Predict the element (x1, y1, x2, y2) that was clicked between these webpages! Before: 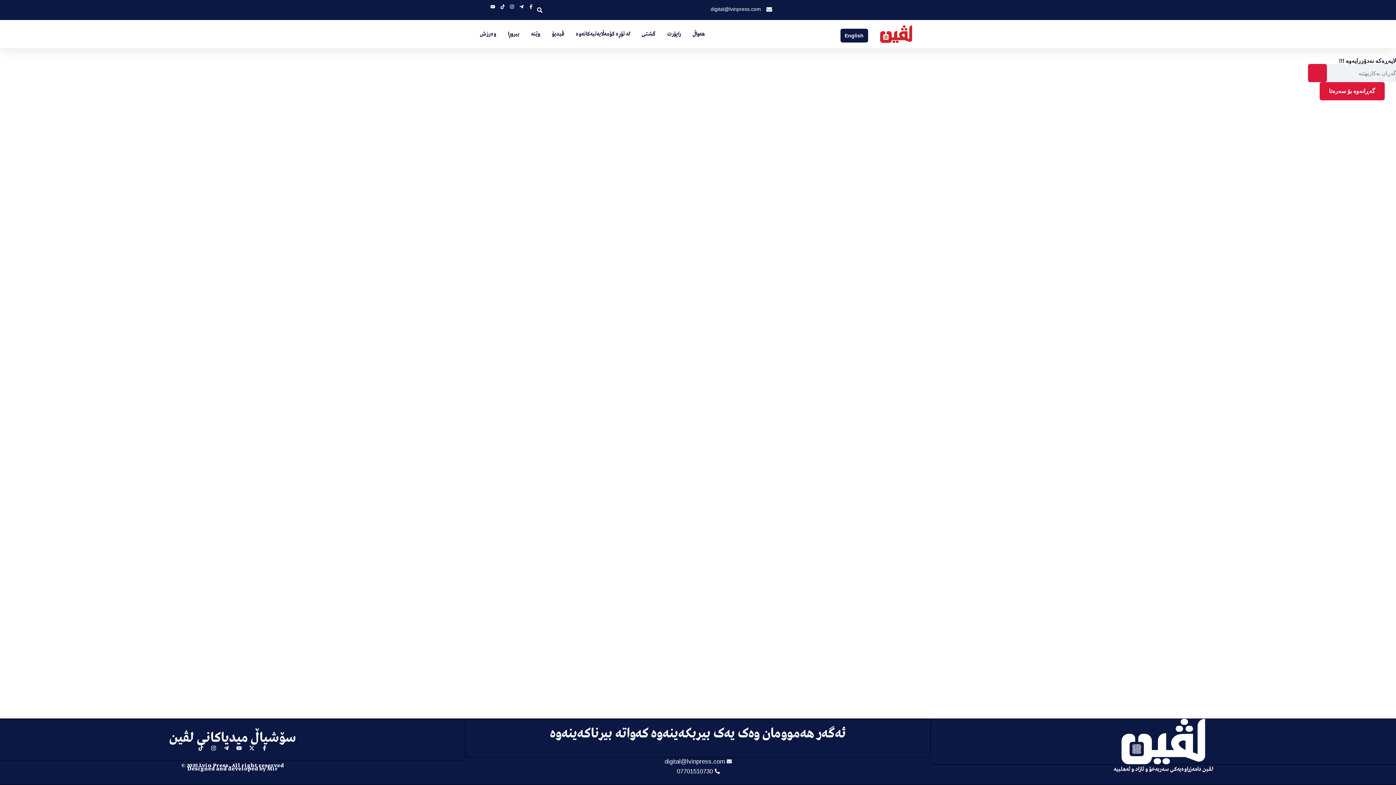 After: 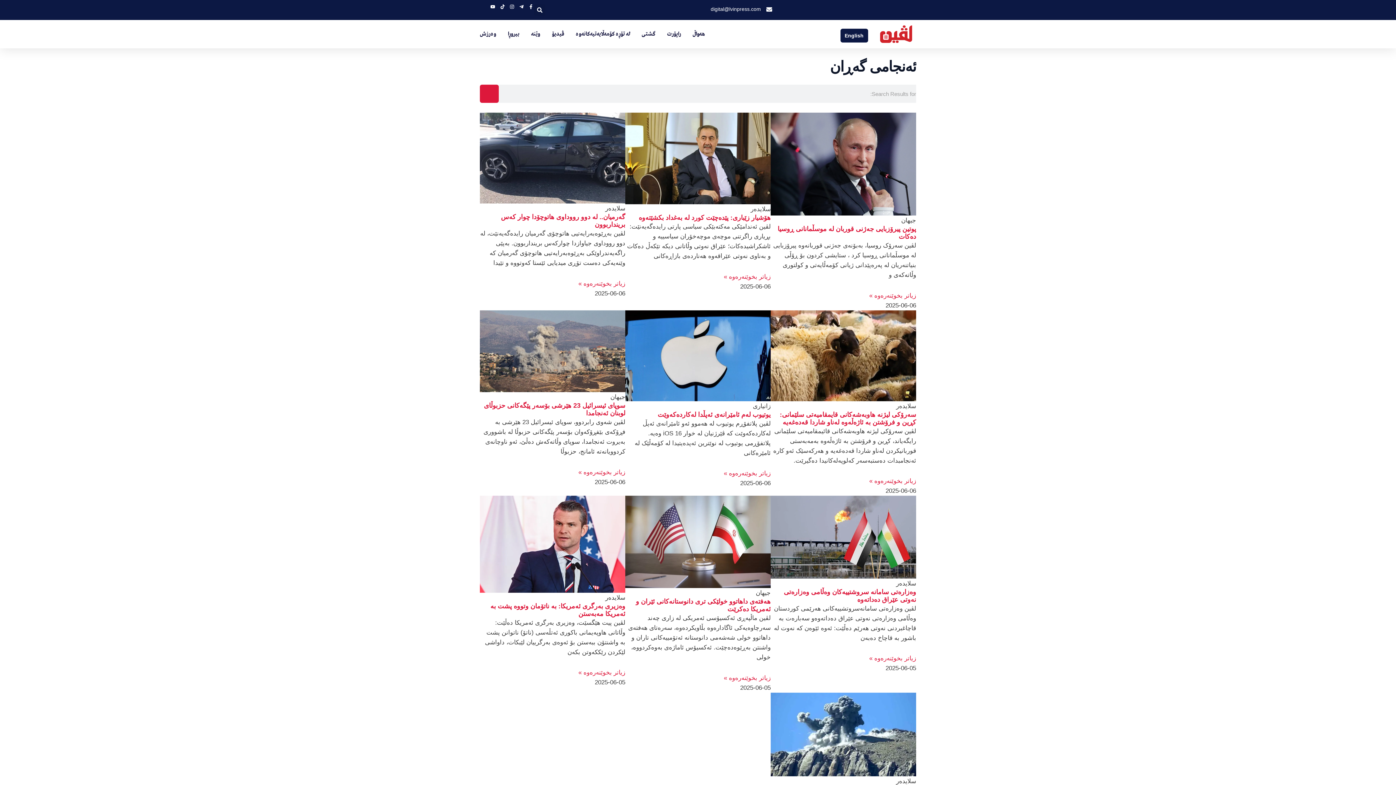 Action: bbox: (1308, 64, 1327, 82) label: Search